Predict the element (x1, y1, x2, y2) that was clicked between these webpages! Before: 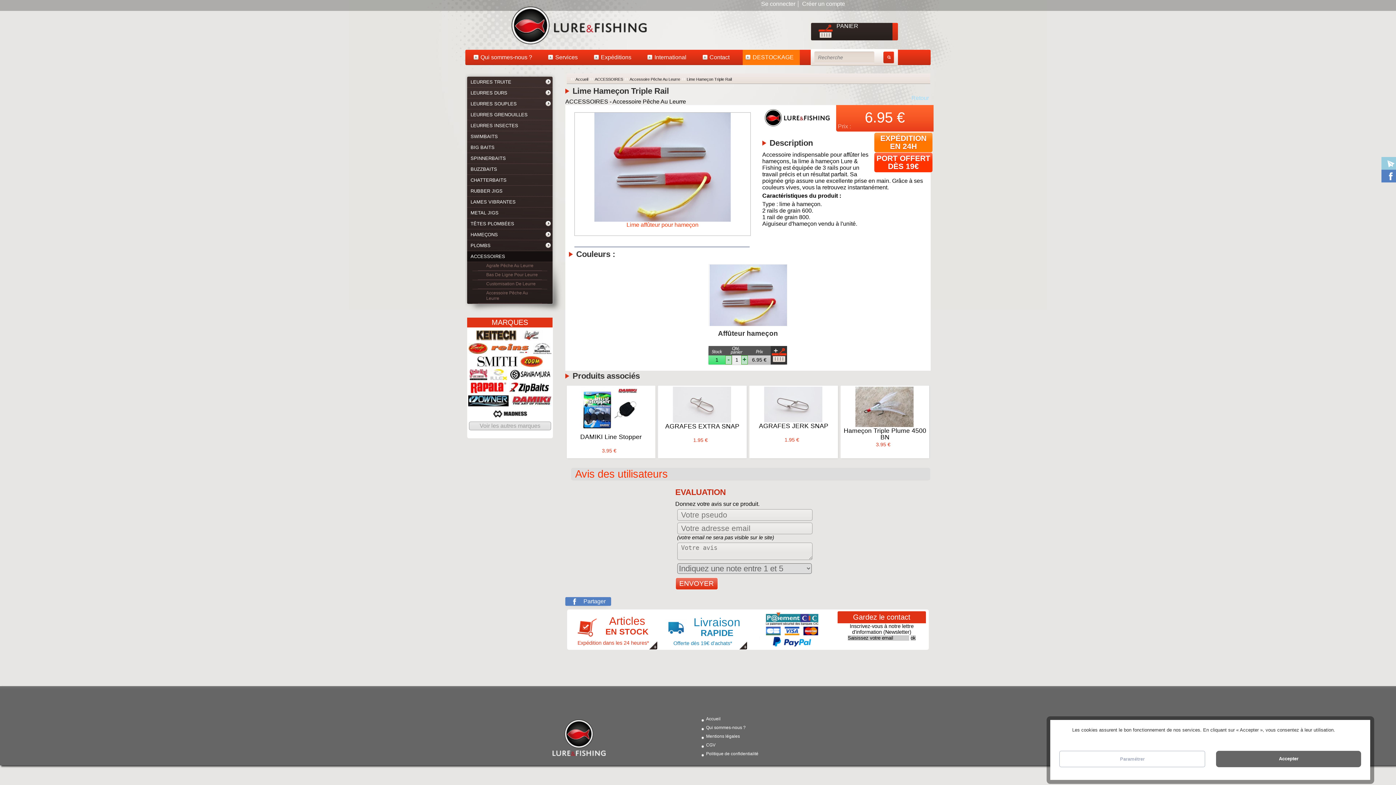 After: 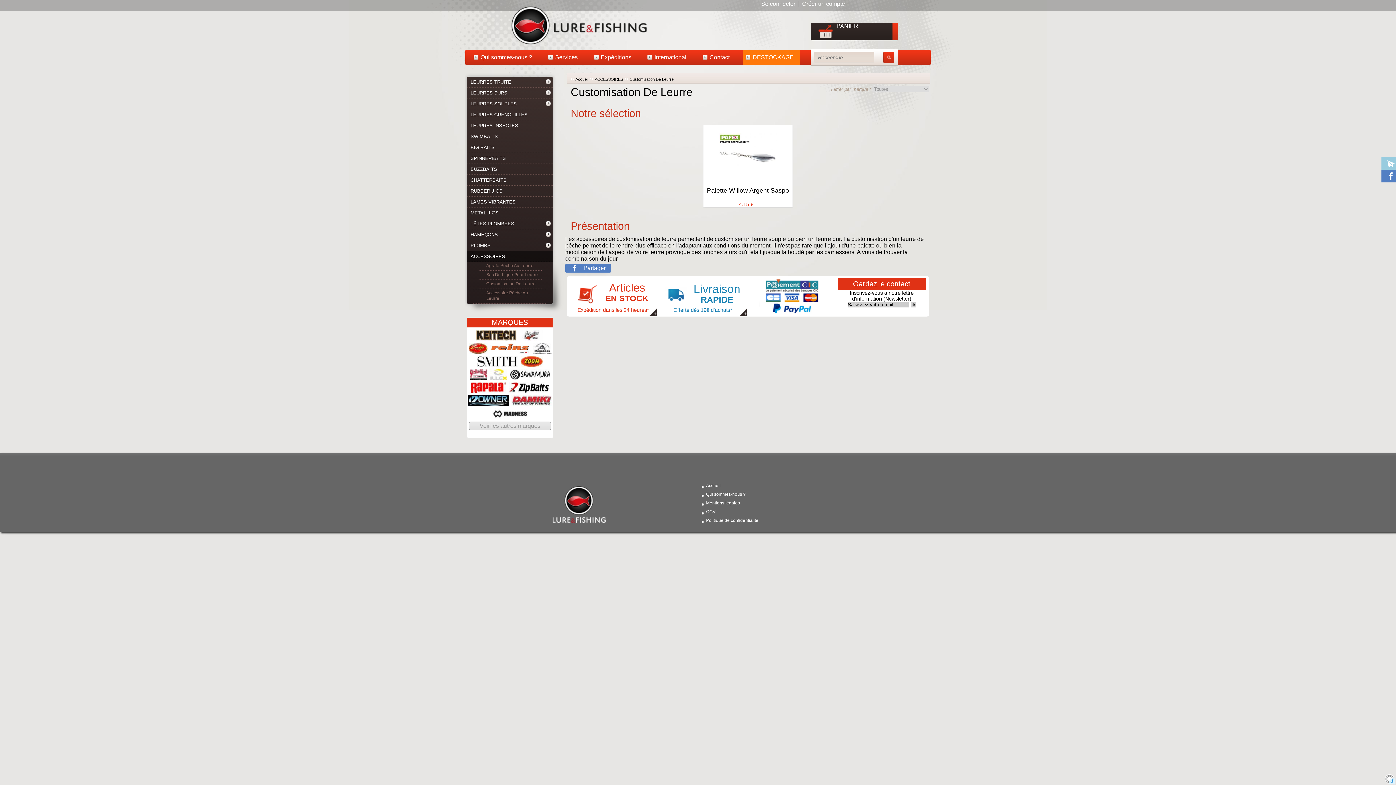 Action: bbox: (479, 281, 541, 286) label: Customisation De Leurre